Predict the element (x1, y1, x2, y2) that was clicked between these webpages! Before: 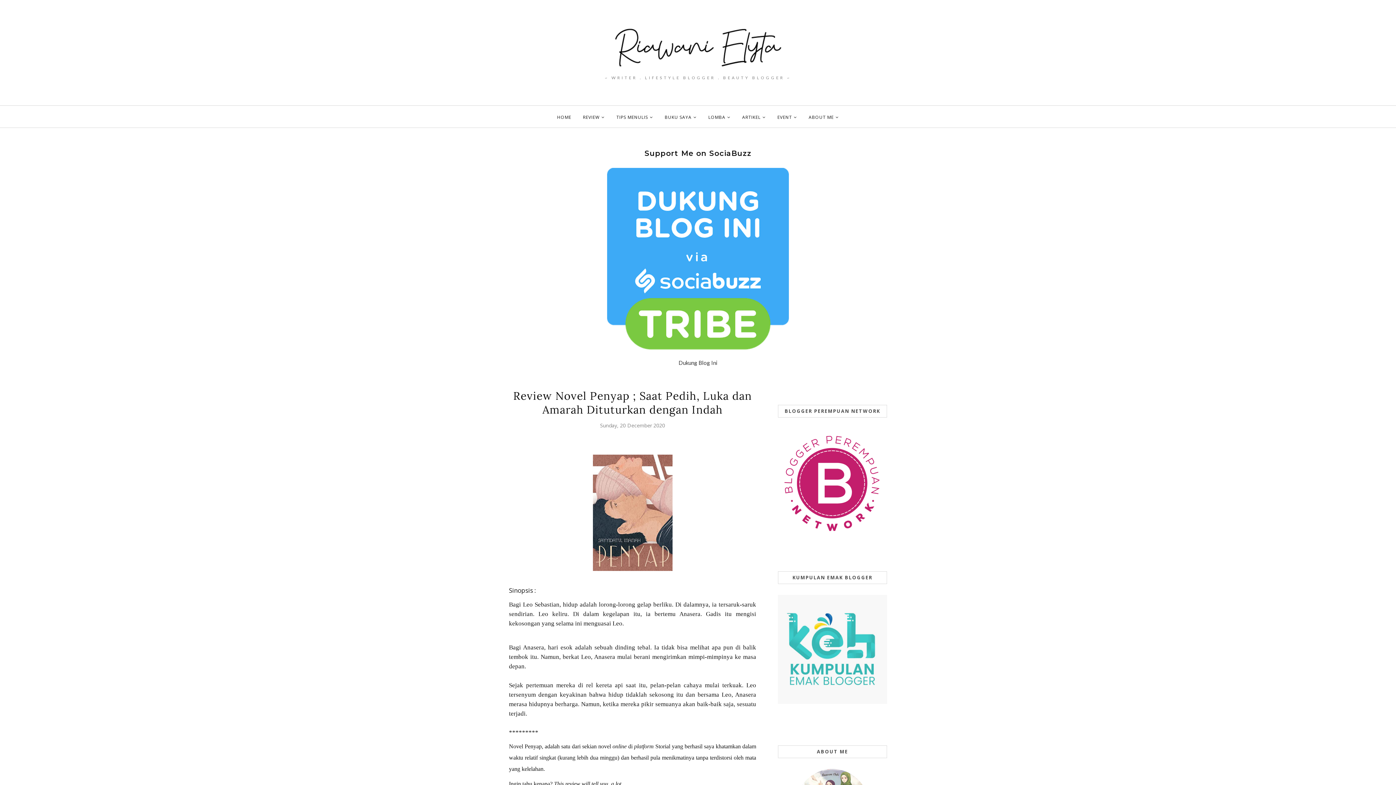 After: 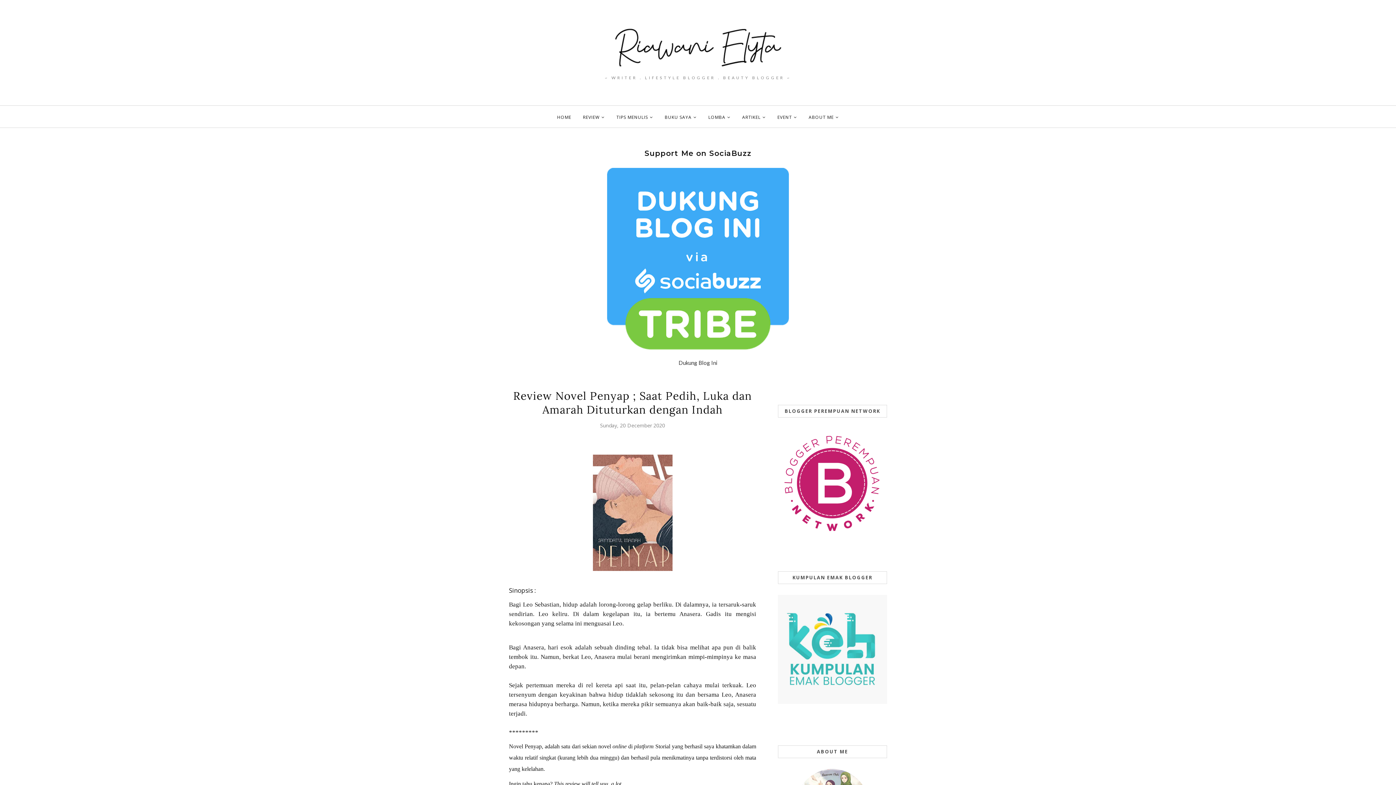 Action: bbox: (778, 531, 887, 539)